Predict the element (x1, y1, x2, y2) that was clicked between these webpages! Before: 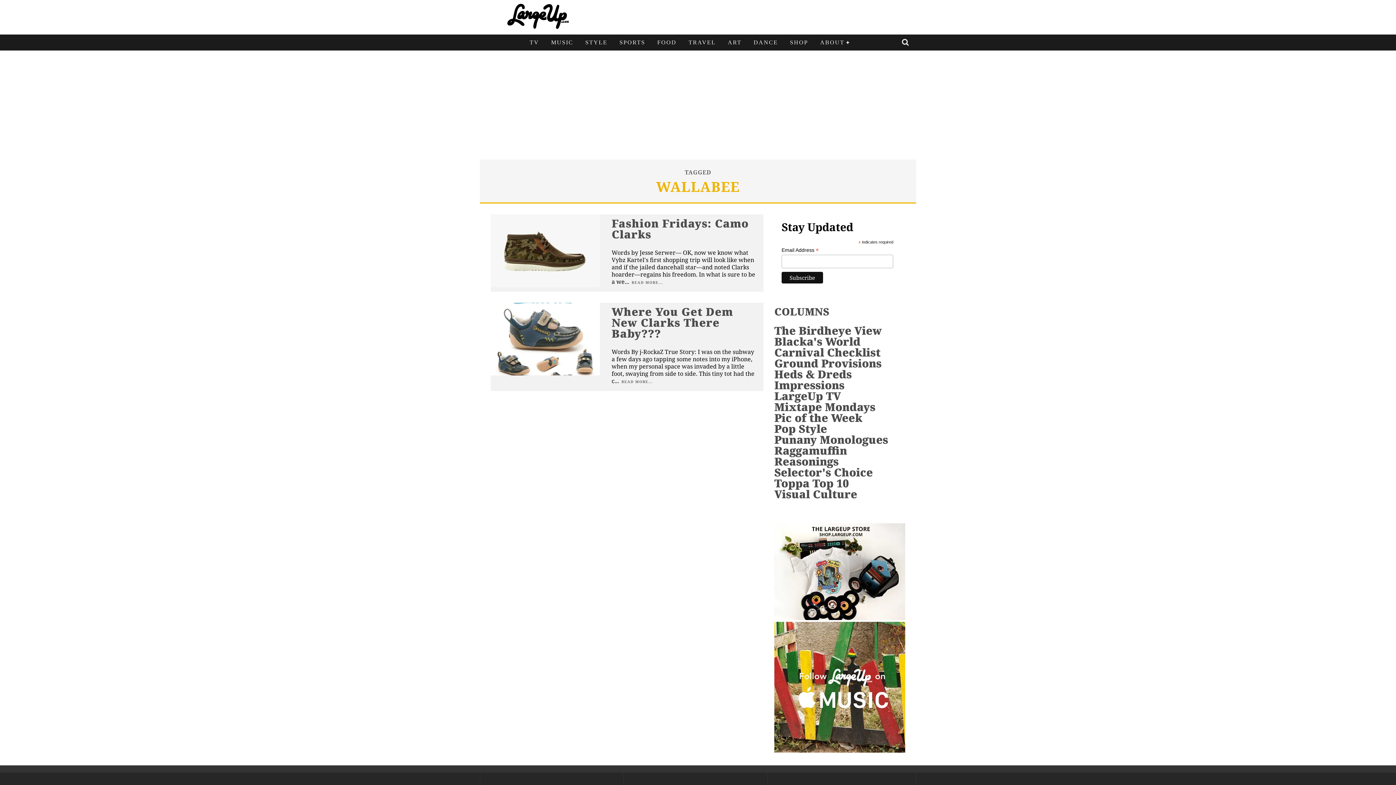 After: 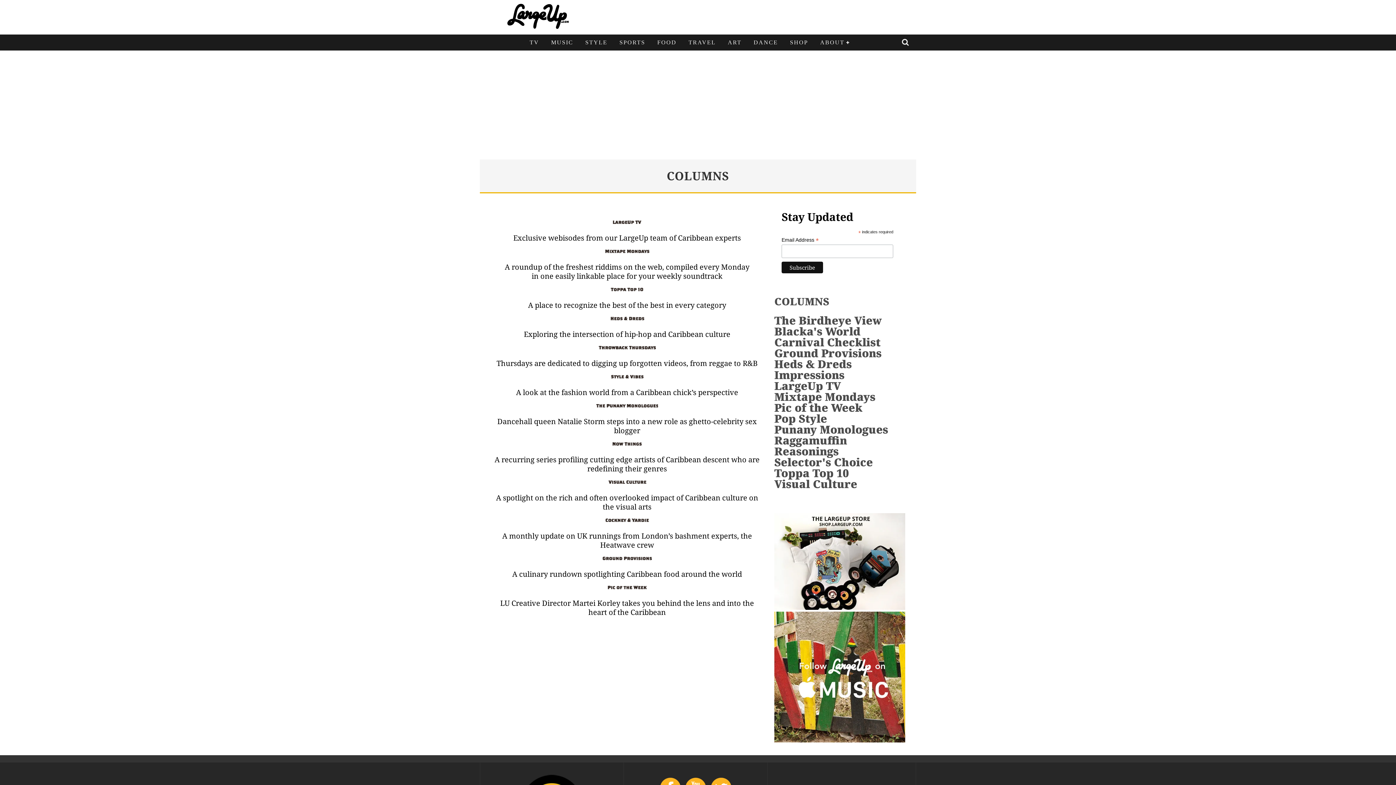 Action: bbox: (774, 305, 905, 318) label: COLUMNS